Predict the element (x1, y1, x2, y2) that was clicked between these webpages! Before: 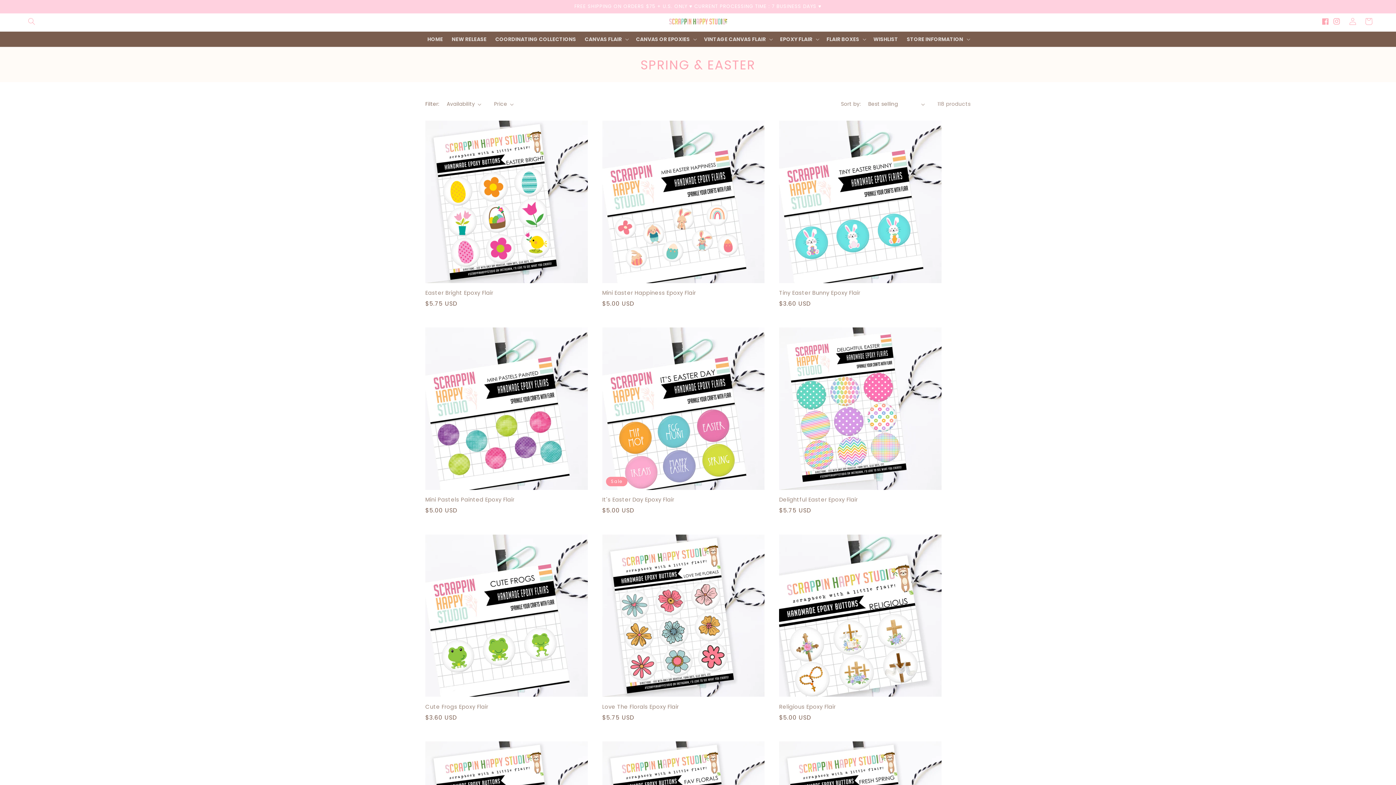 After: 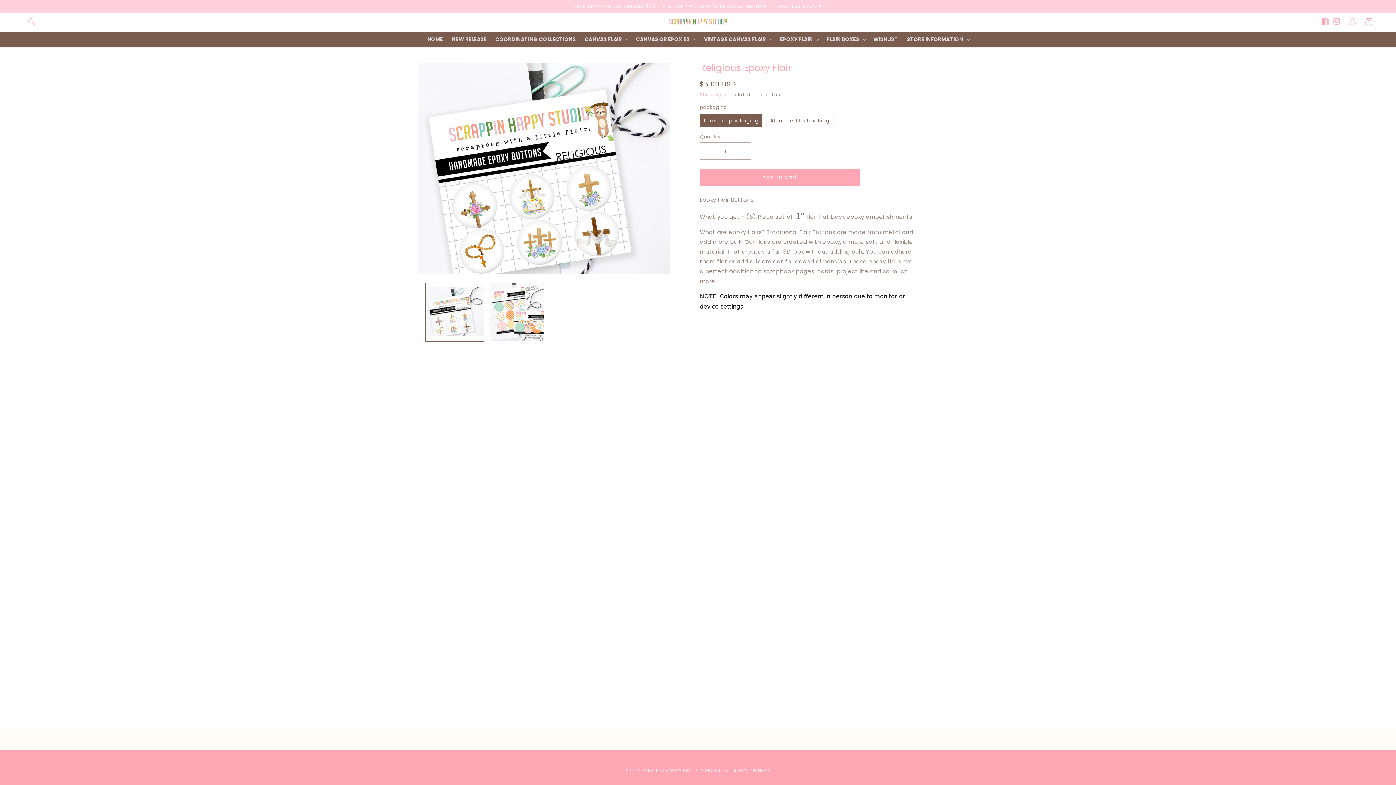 Action: label: Religious Epoxy Flair bbox: (779, 702, 941, 711)